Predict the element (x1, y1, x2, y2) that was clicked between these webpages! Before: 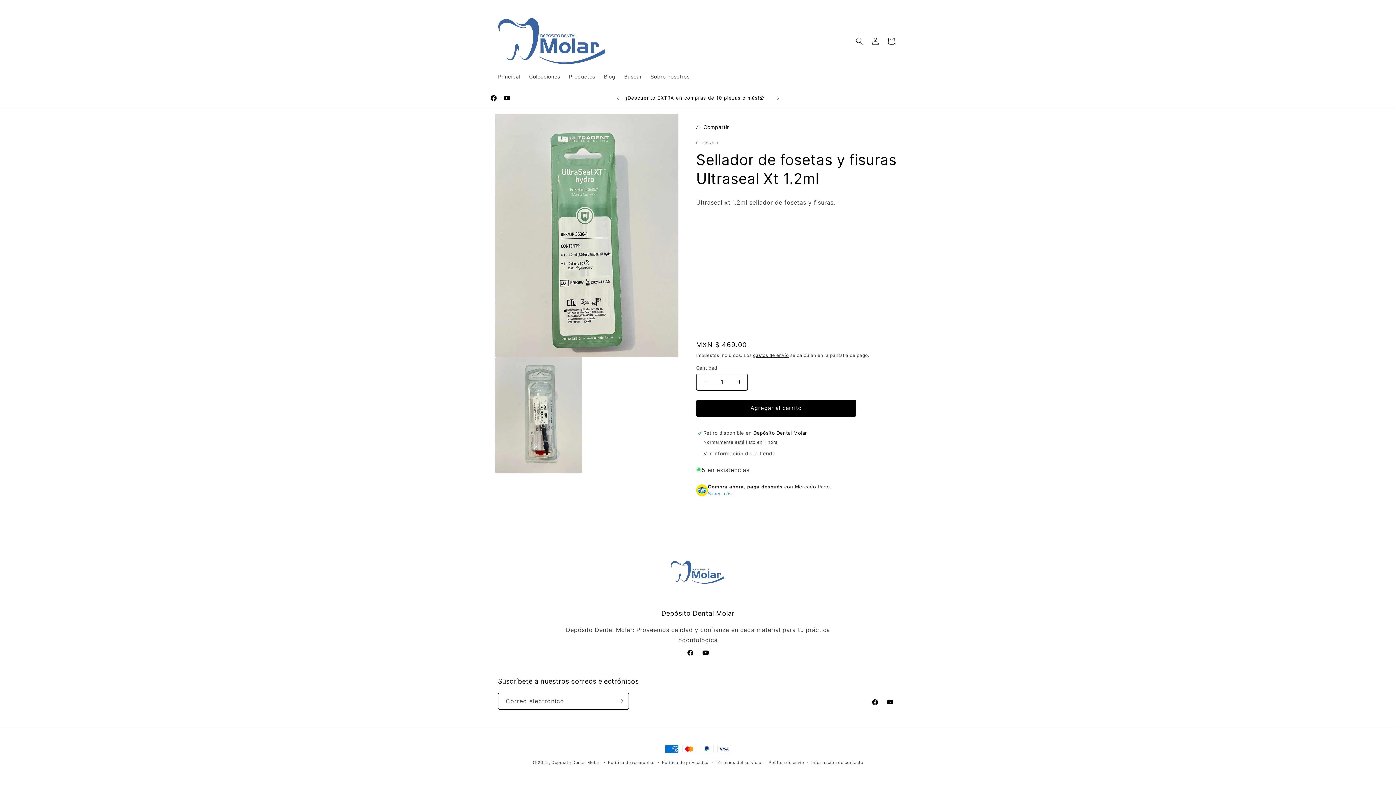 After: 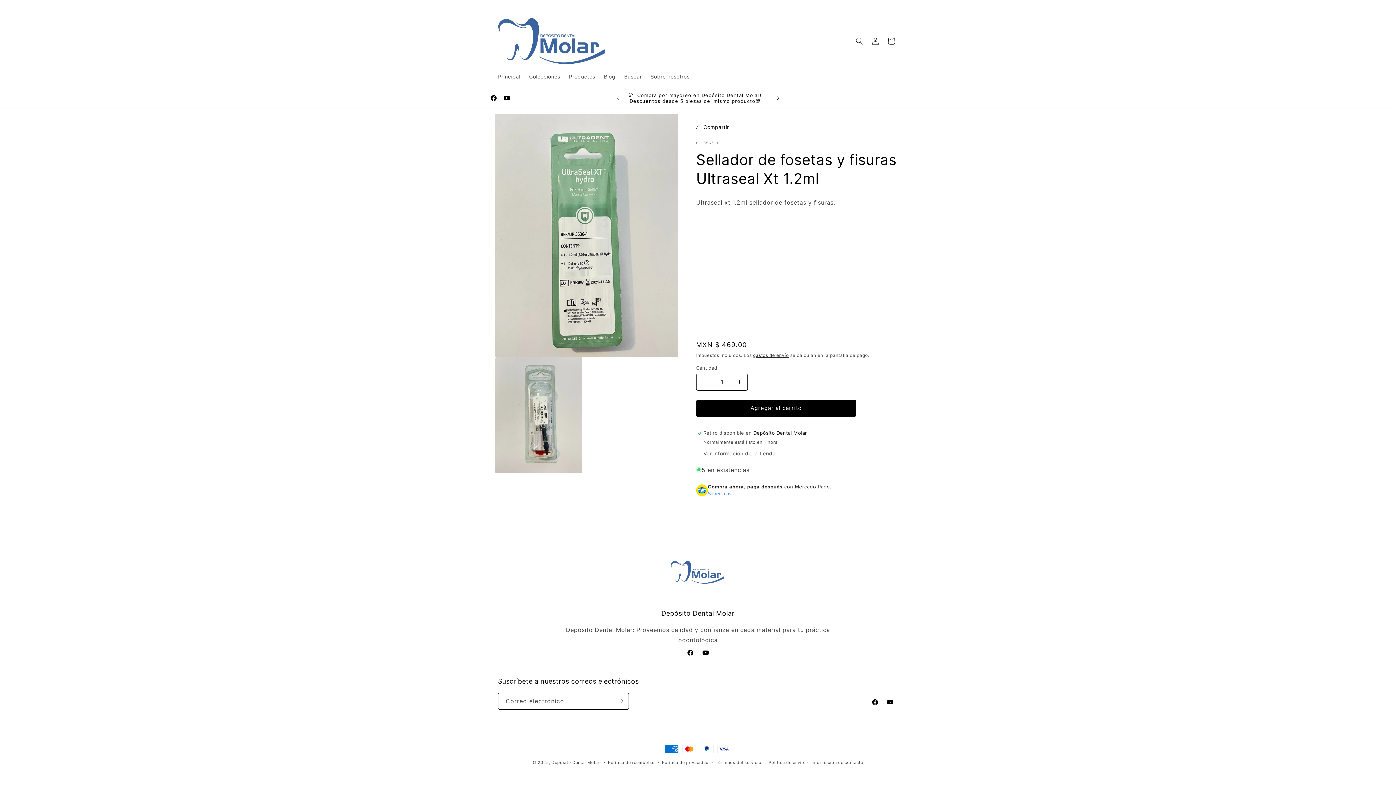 Action: bbox: (770, 91, 786, 104) label: Anuncio siguiente